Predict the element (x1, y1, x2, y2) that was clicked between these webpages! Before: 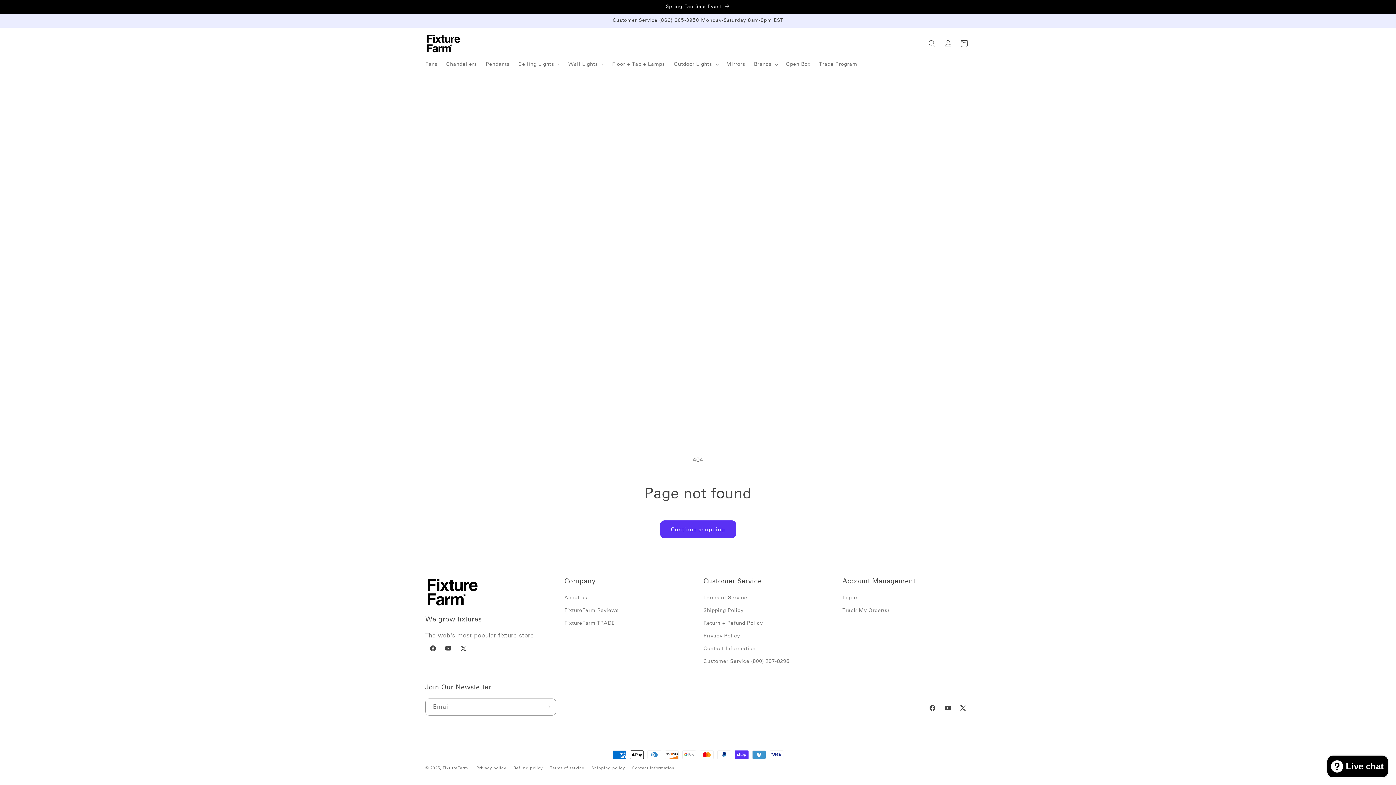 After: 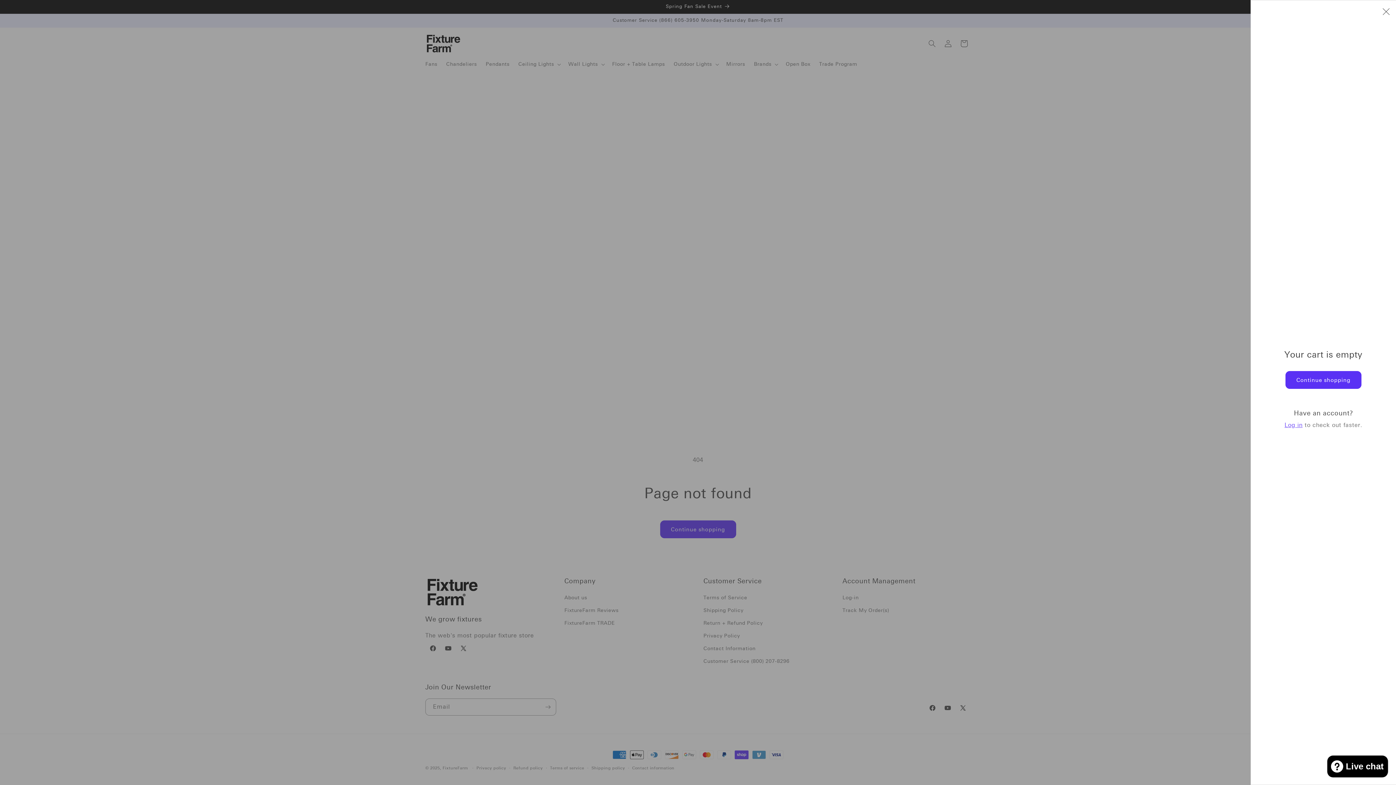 Action: bbox: (956, 390, 972, 406) label: Cart